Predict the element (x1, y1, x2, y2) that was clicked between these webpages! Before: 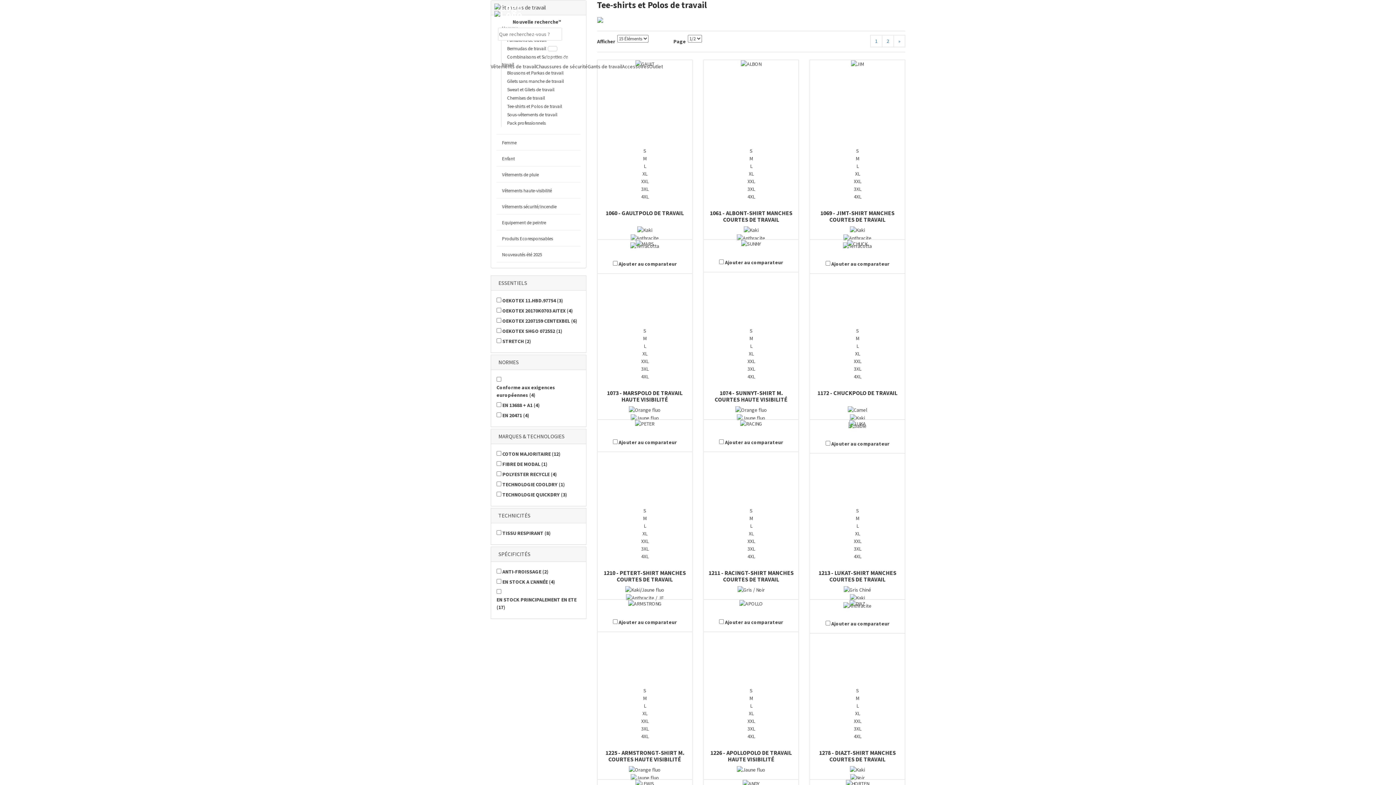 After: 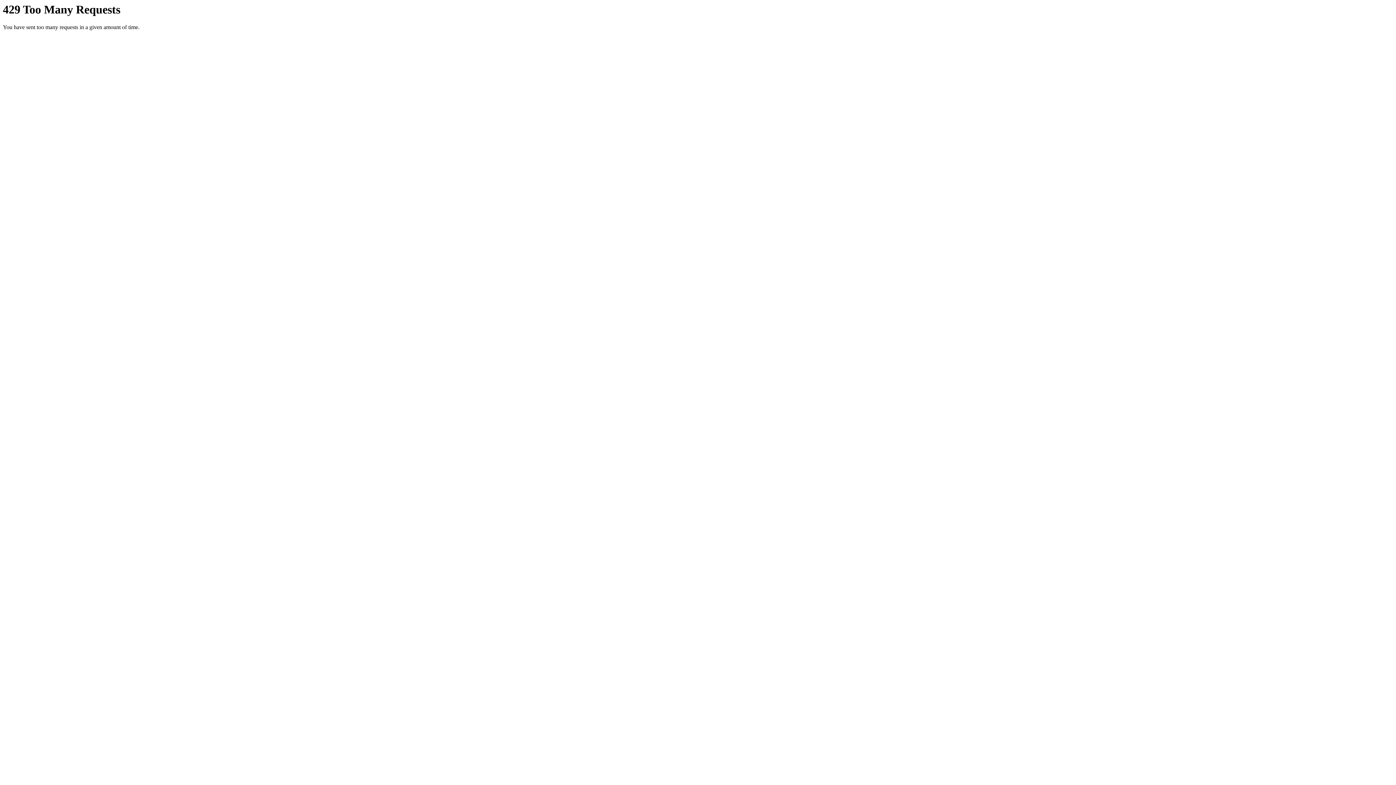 Action: label: 1210 - PETERT-SHIRT MANCHES COURTES DE TRAVAIL bbox: (603, 569, 686, 583)